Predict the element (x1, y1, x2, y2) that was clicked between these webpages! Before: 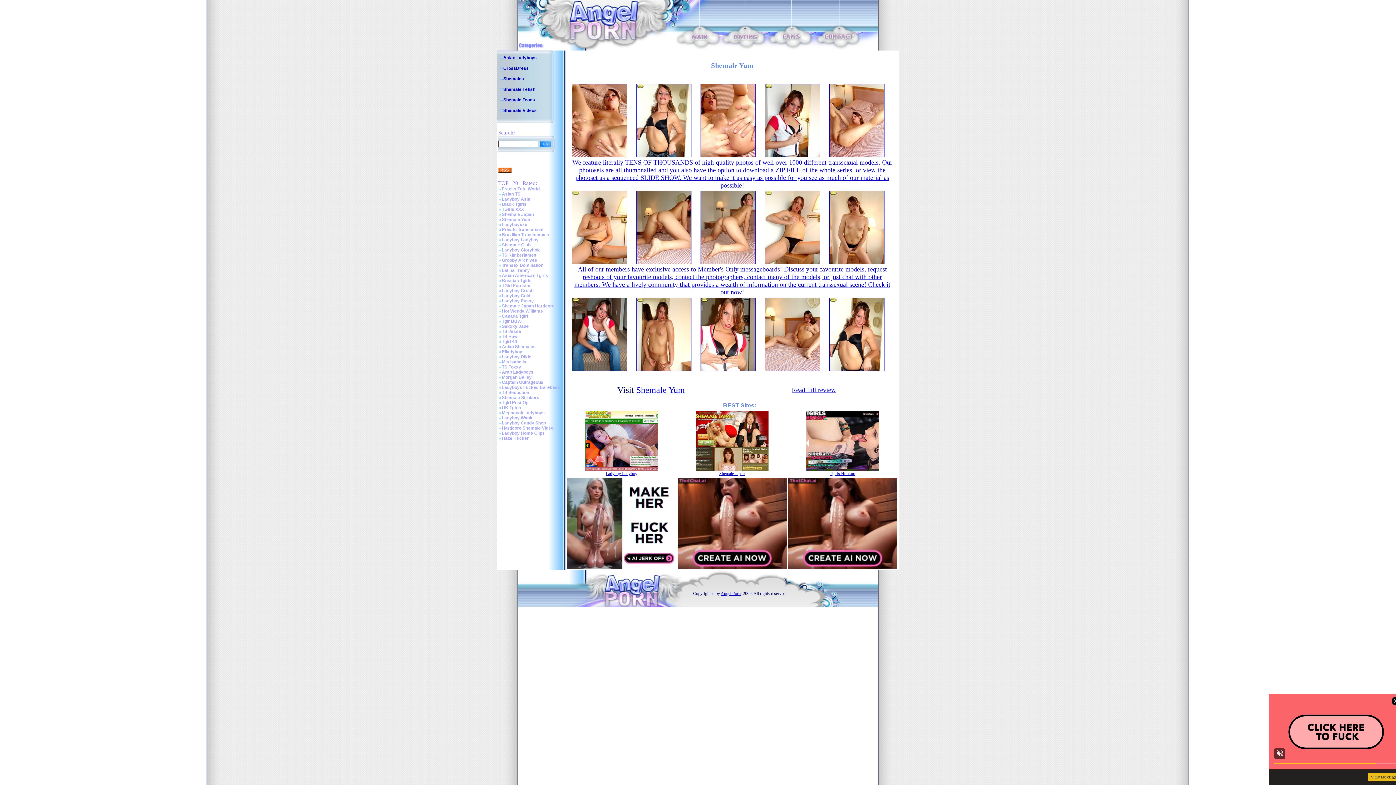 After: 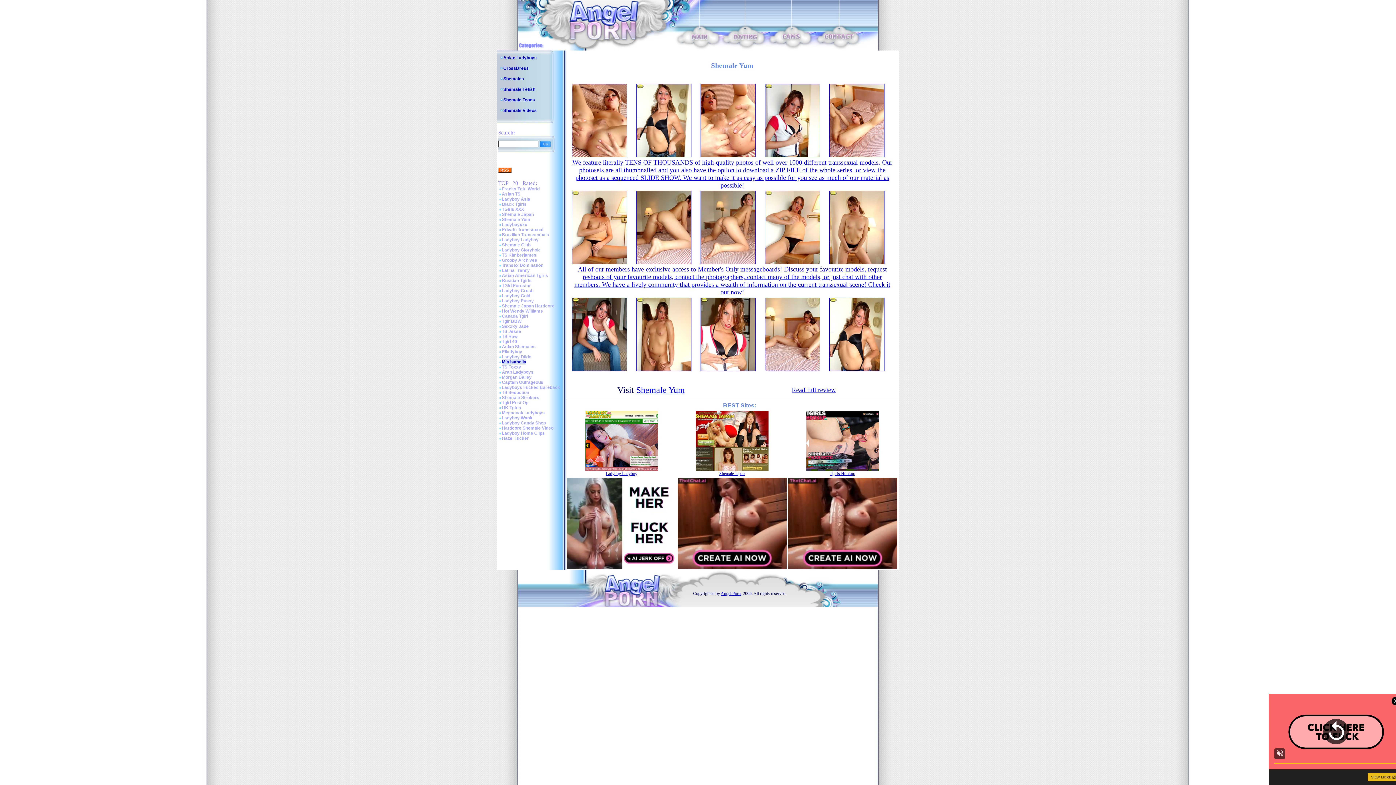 Action: label: Mia Isabella bbox: (502, 359, 526, 364)